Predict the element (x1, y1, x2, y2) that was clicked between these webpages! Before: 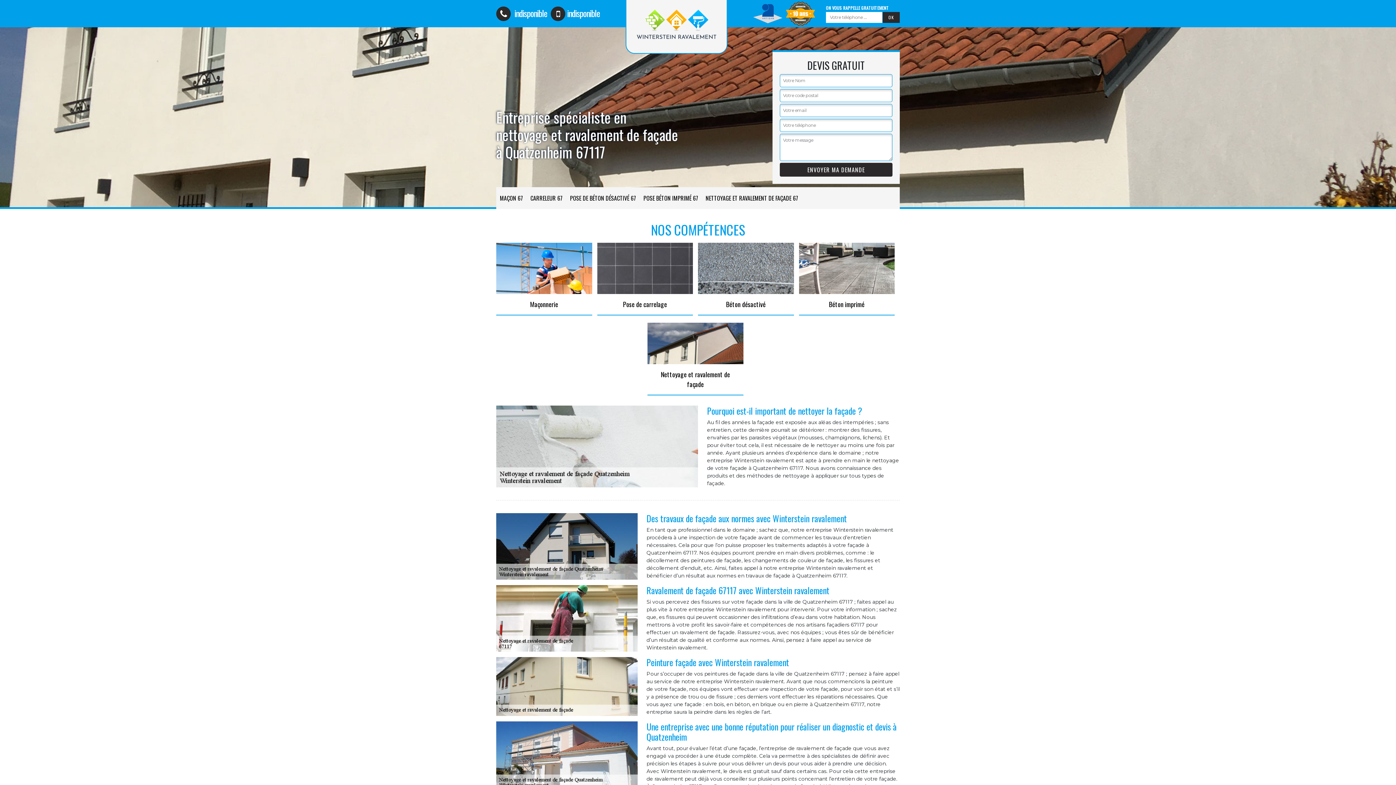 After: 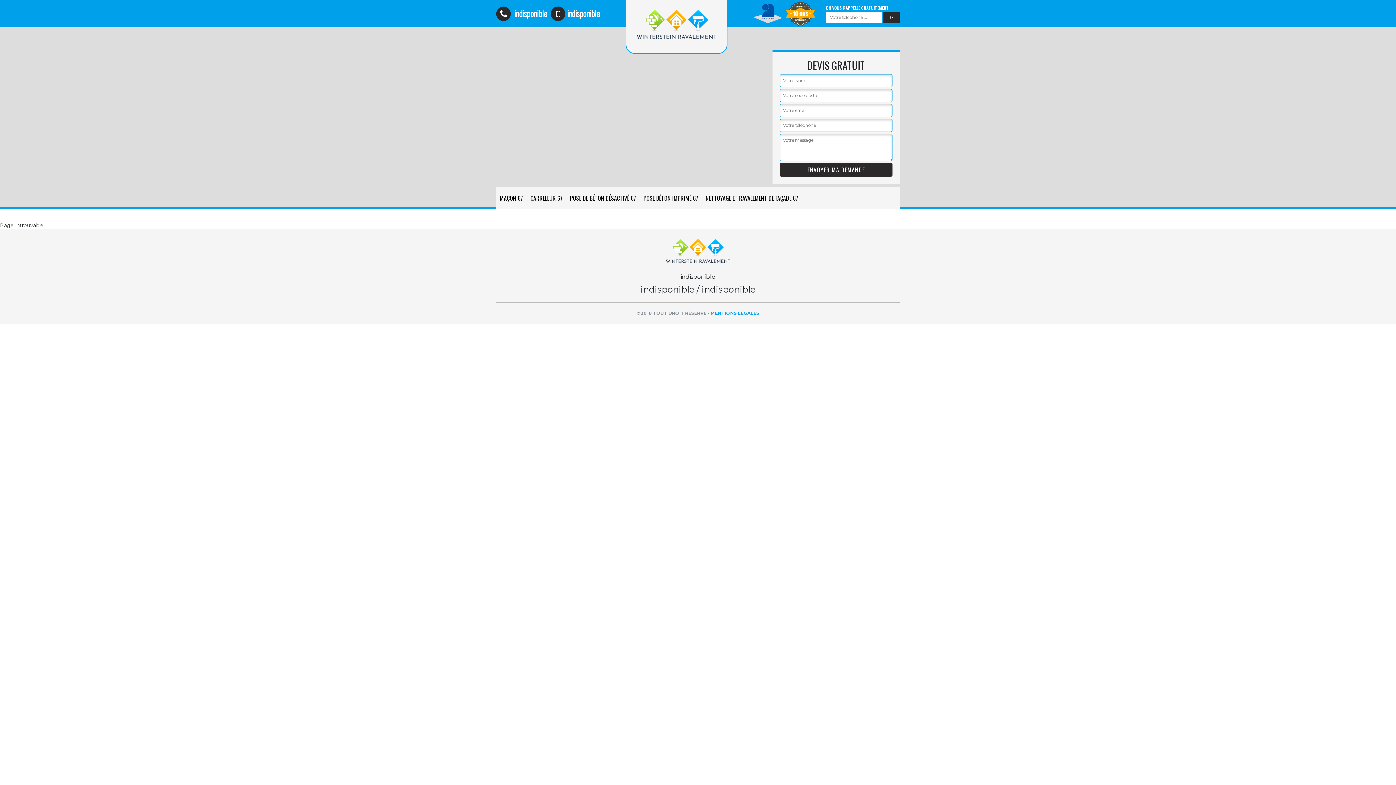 Action: bbox: (647, 322, 743, 395) label: Nettoyage et ravalement de façade